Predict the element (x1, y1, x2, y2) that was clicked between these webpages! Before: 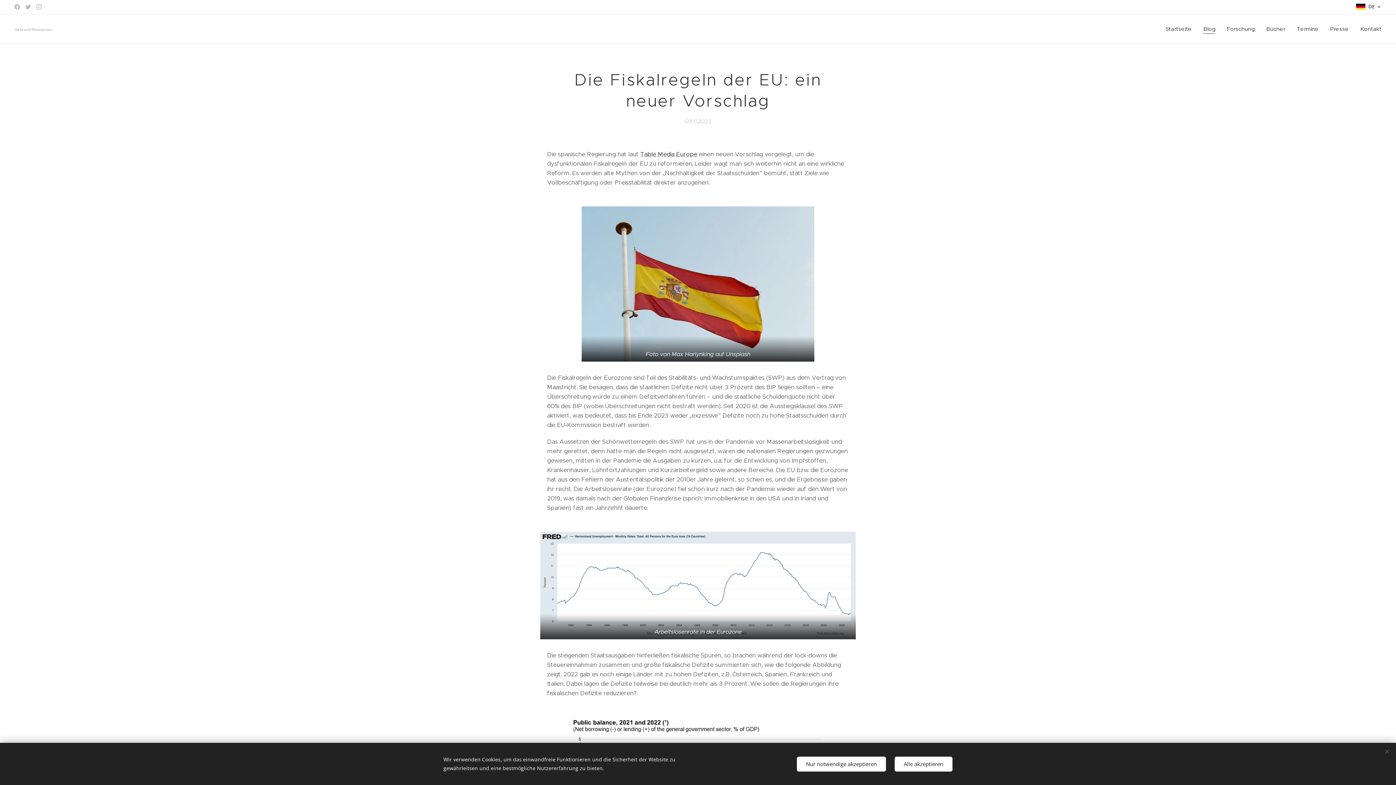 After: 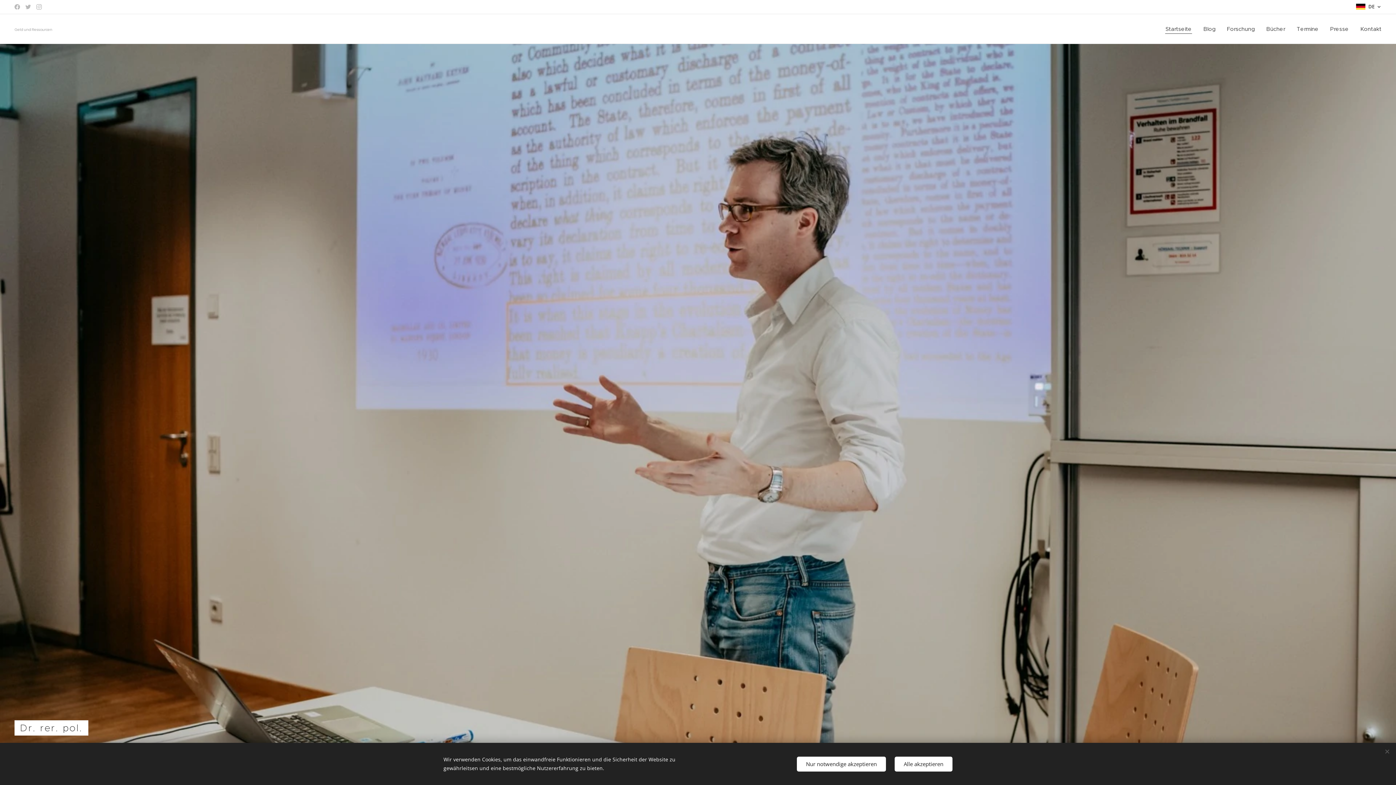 Action: label: Startseite bbox: (1164, 20, 1197, 38)